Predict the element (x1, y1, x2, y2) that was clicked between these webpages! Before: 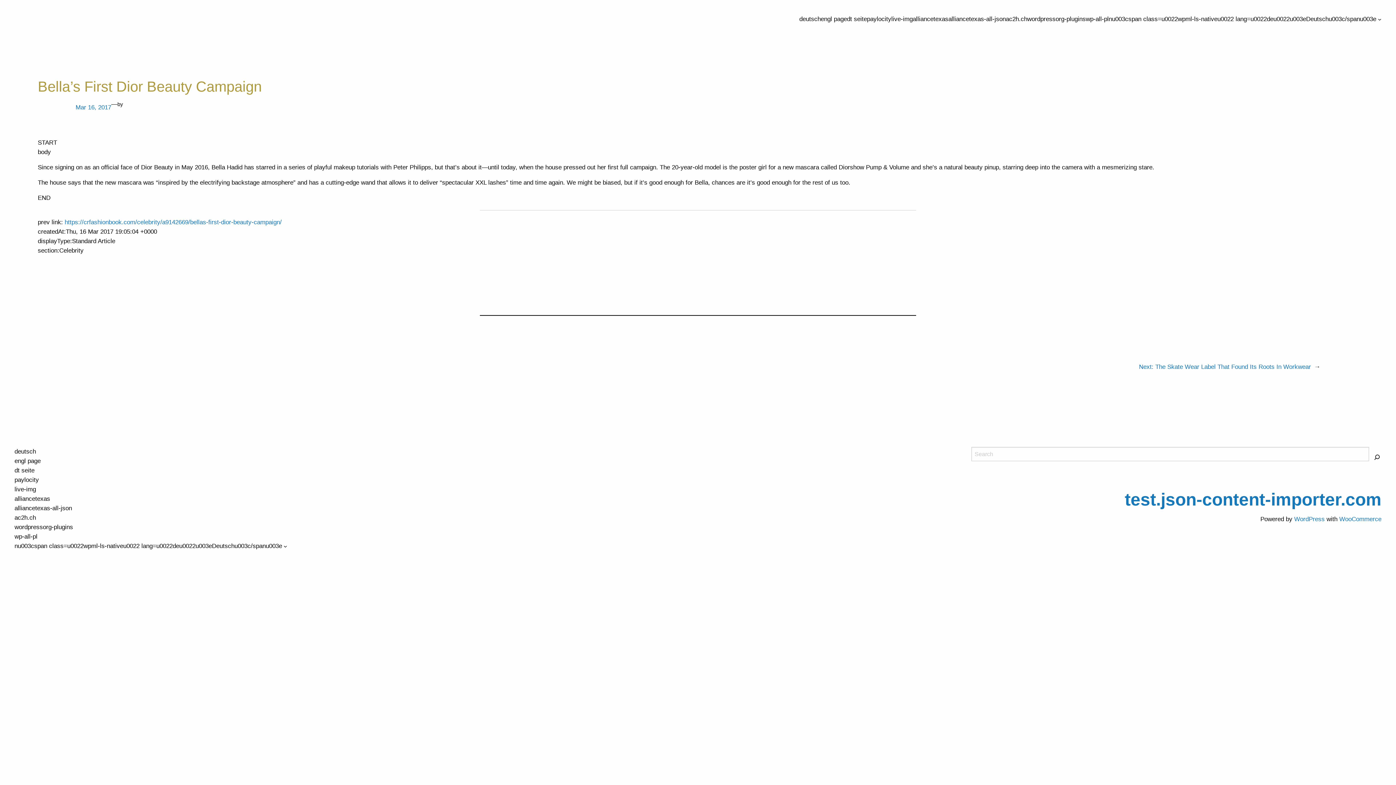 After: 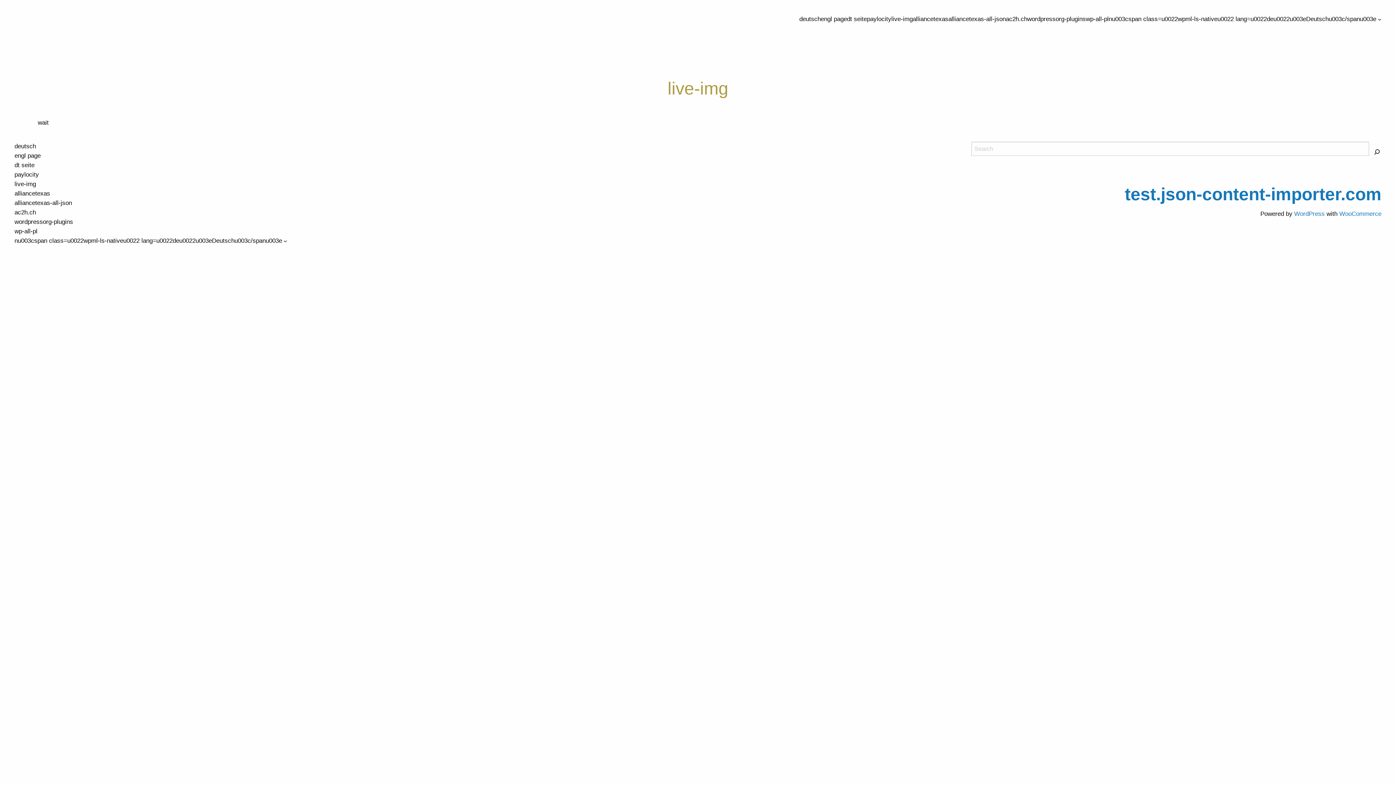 Action: bbox: (14, 485, 36, 494) label: live-img